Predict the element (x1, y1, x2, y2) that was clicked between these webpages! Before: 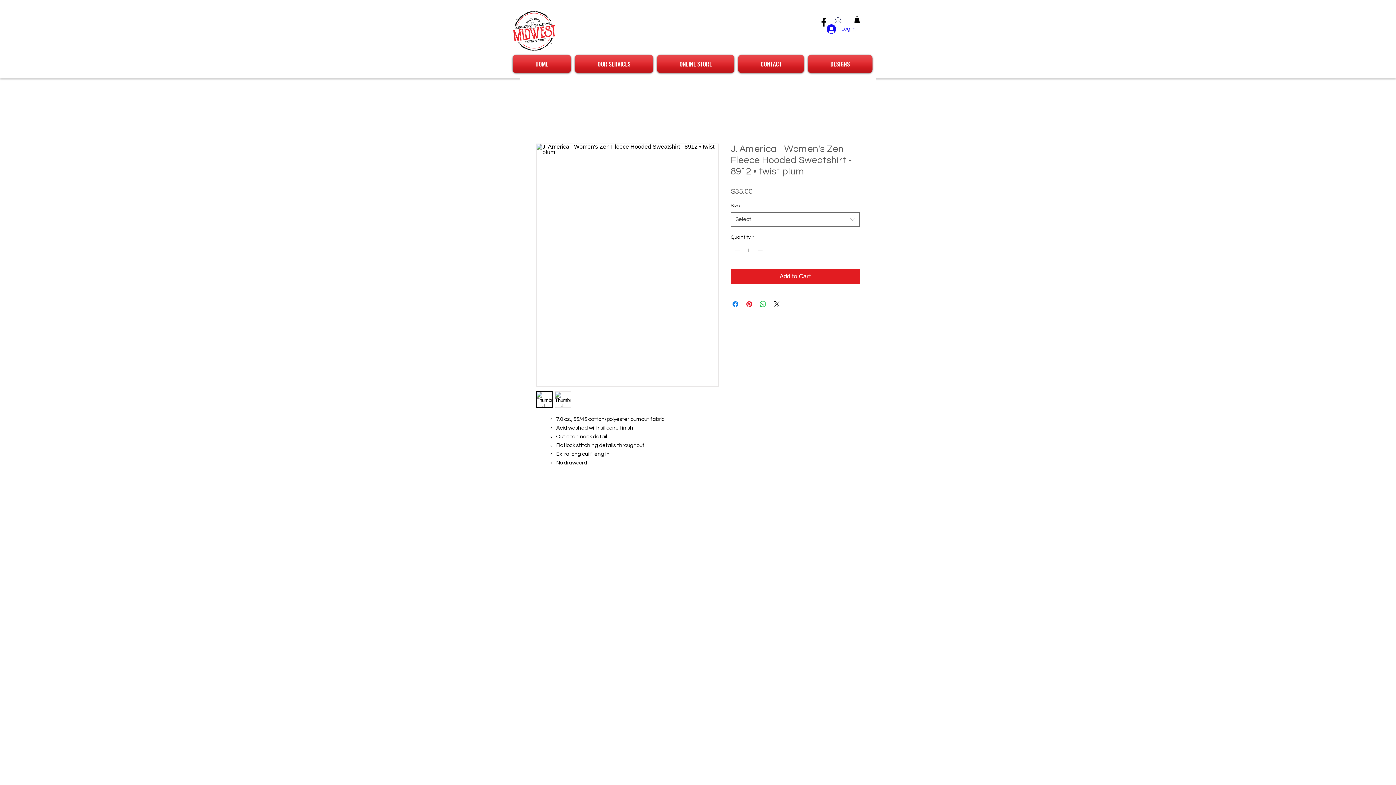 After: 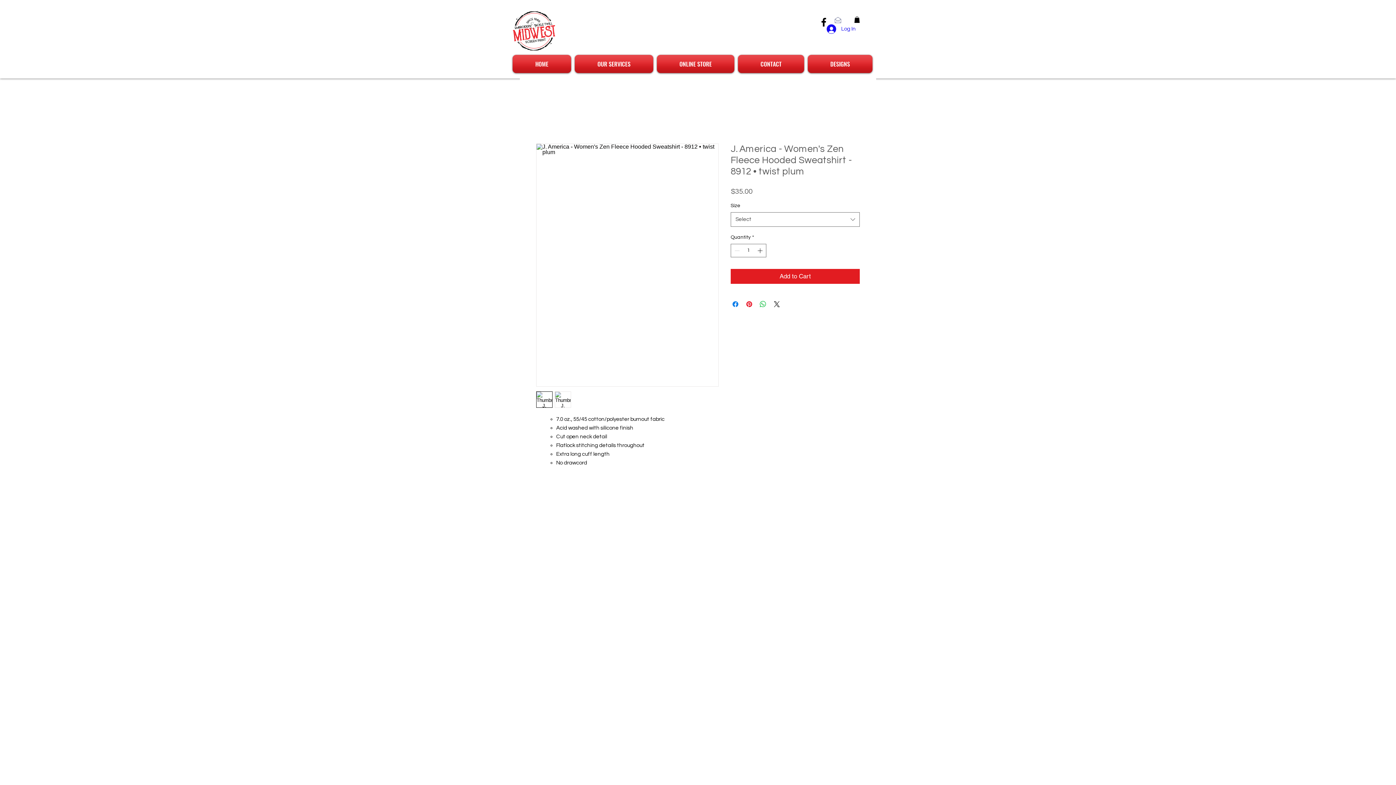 Action: bbox: (854, 16, 860, 22)